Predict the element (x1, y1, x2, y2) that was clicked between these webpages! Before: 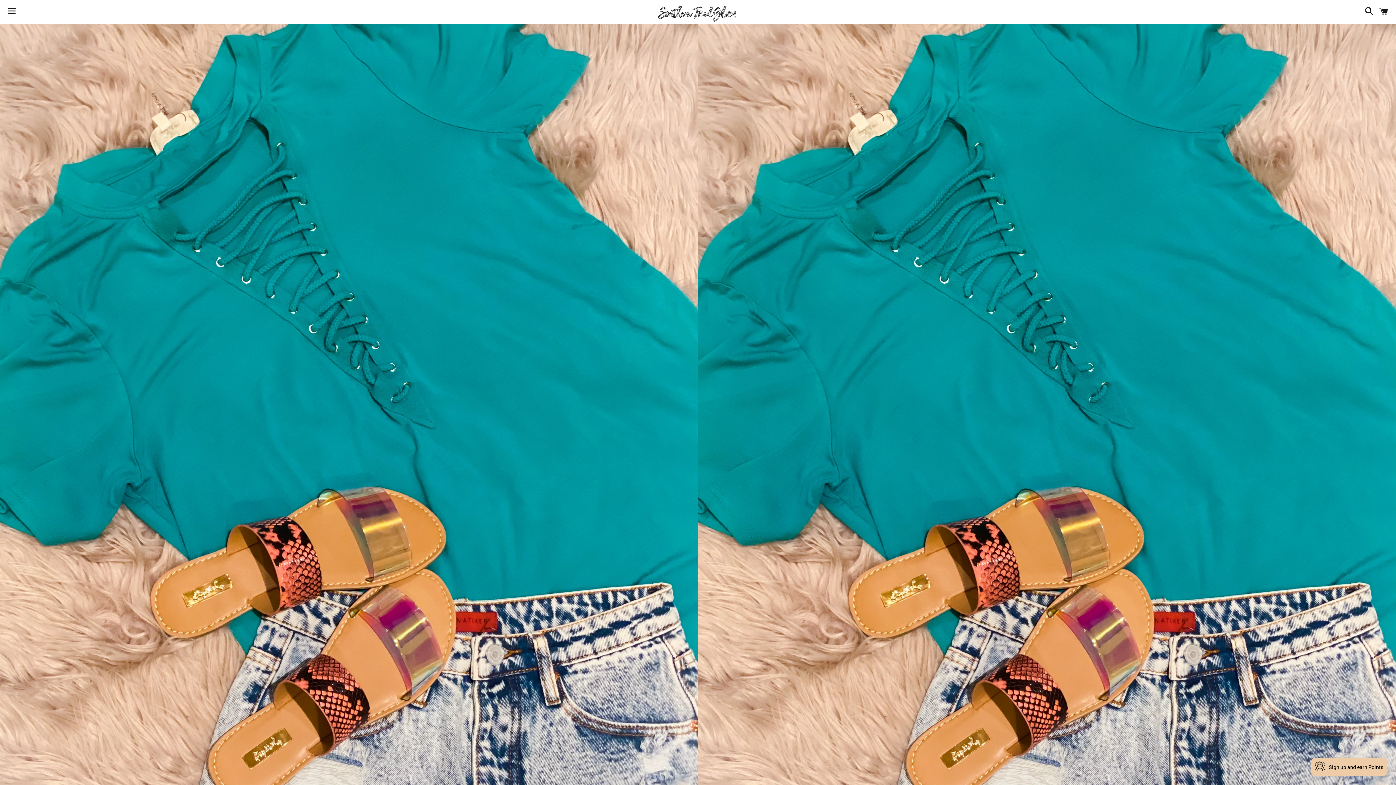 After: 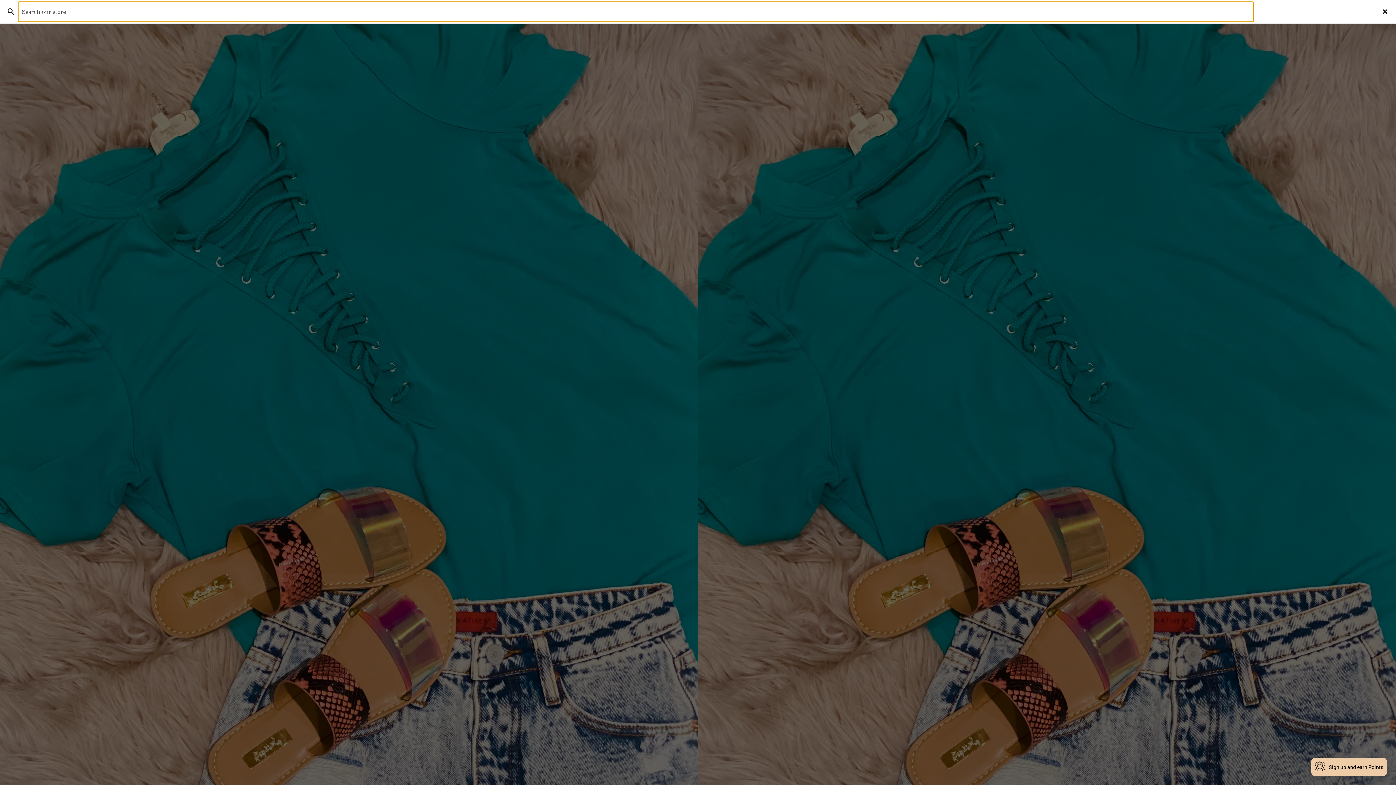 Action: bbox: (1361, 0, 1374, 22) label: Search